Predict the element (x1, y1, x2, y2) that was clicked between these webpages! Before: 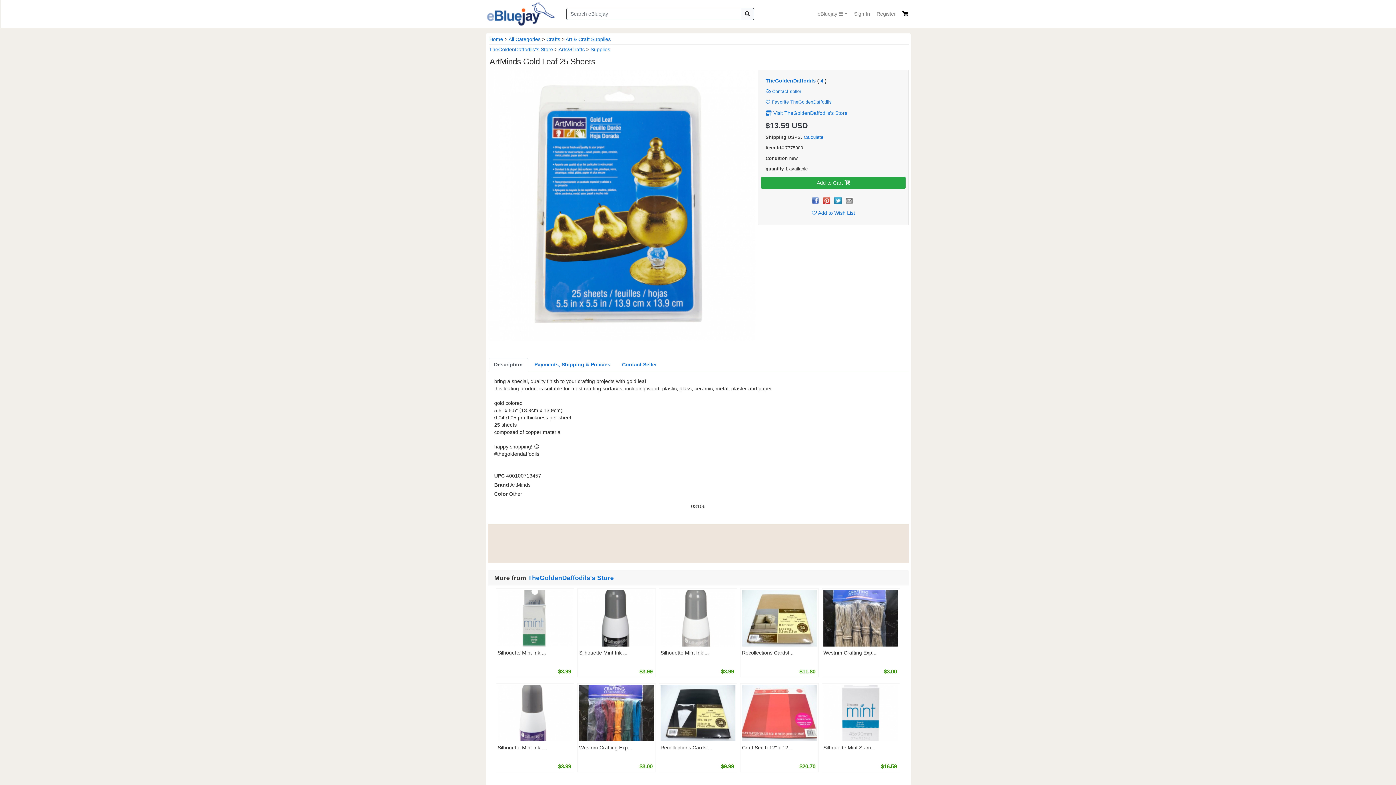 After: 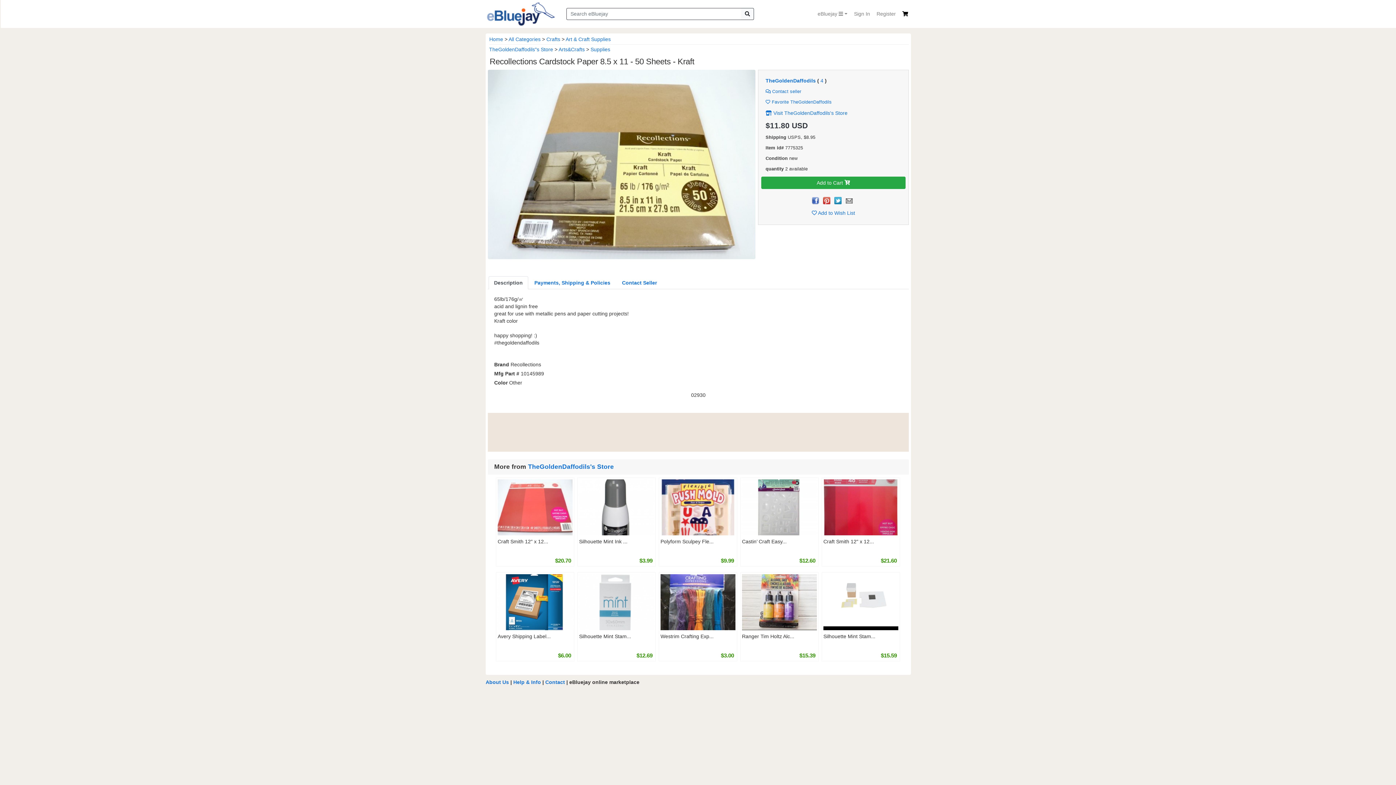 Action: bbox: (742, 616, 817, 622)